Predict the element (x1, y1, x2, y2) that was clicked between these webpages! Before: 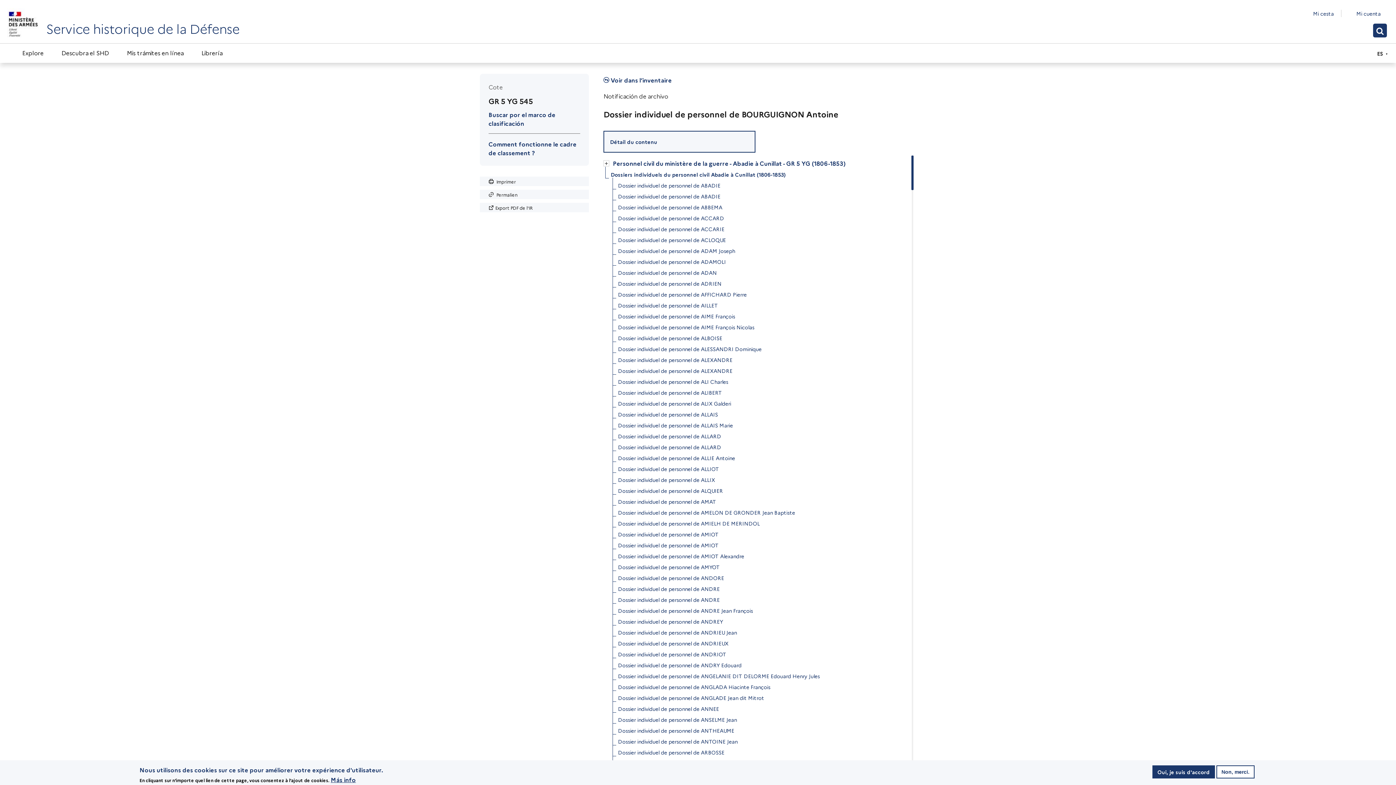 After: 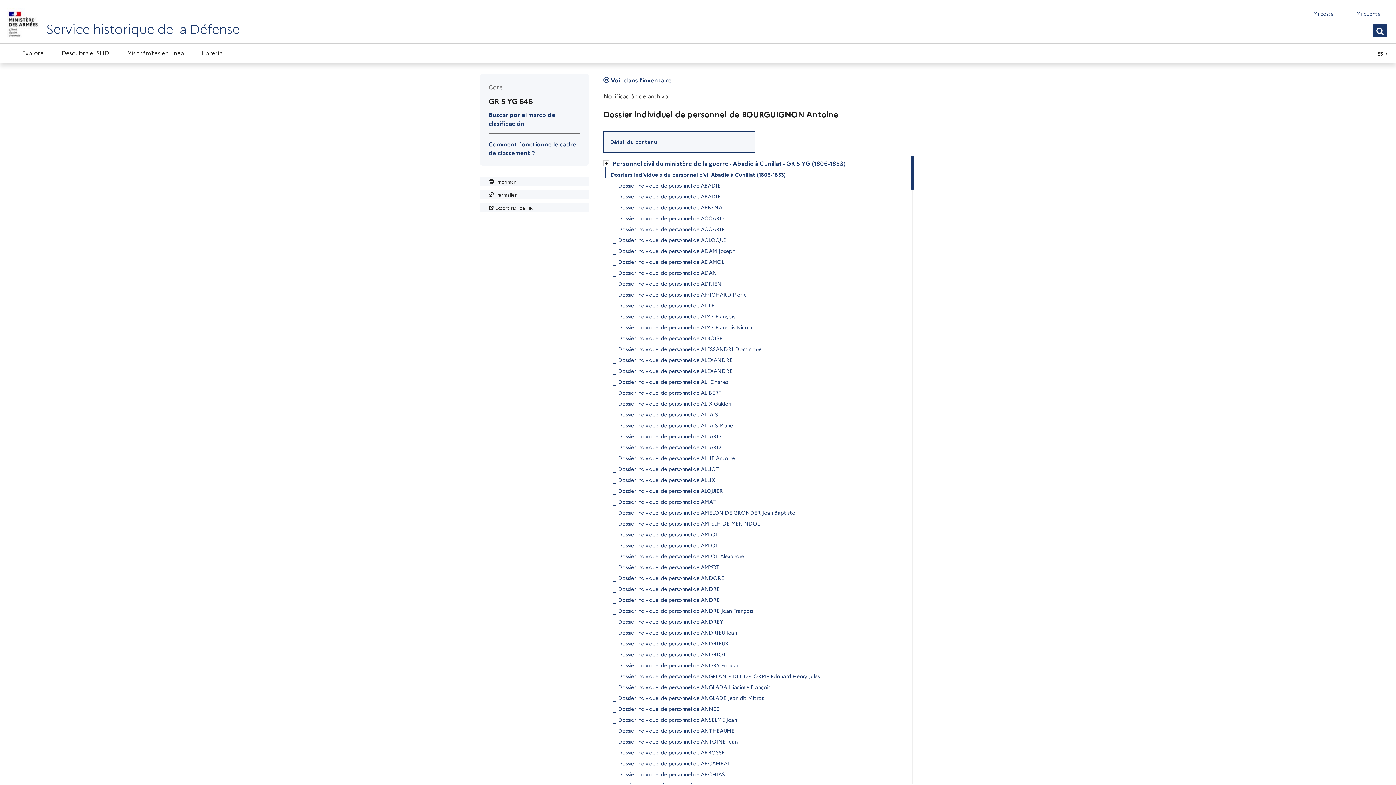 Action: bbox: (1152, 765, 1215, 778) label: Oui, je suis d'accord